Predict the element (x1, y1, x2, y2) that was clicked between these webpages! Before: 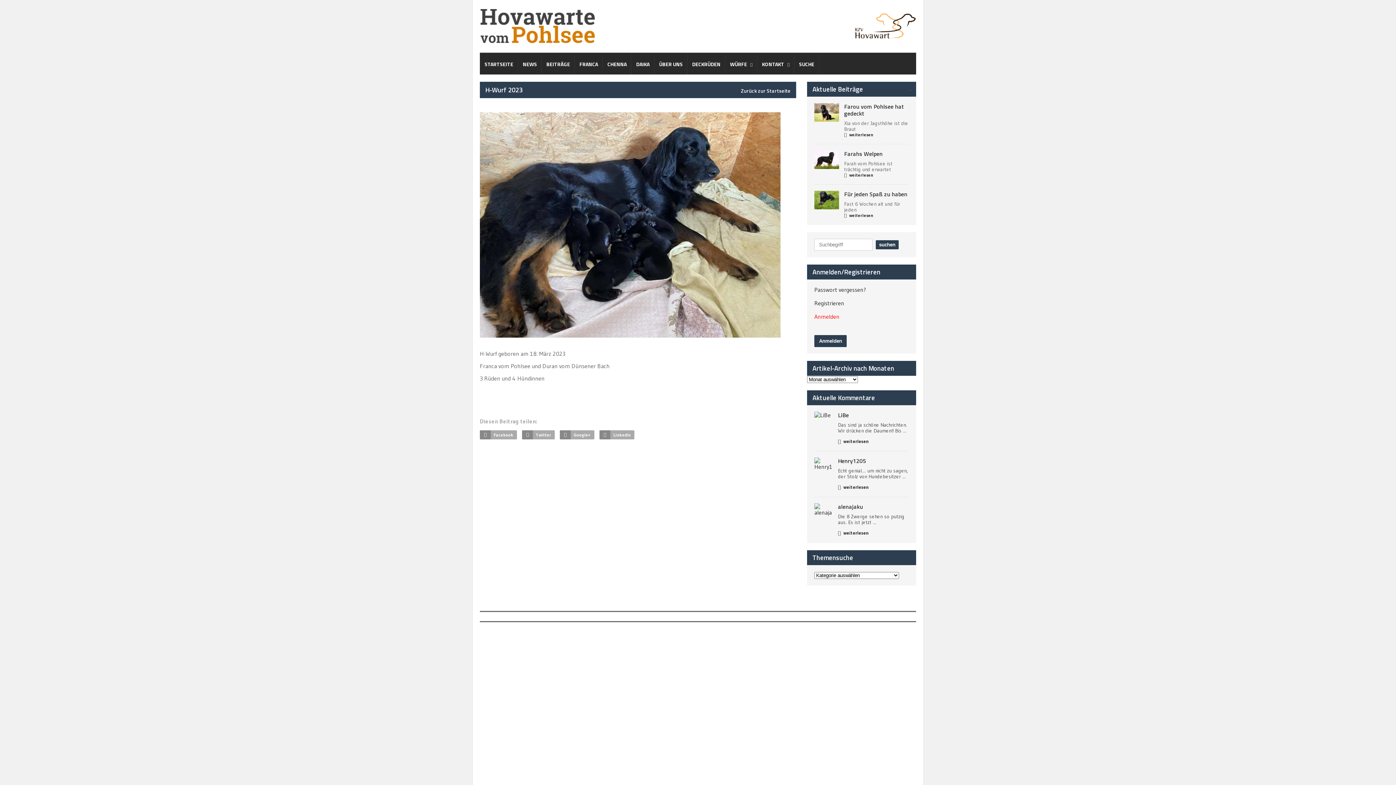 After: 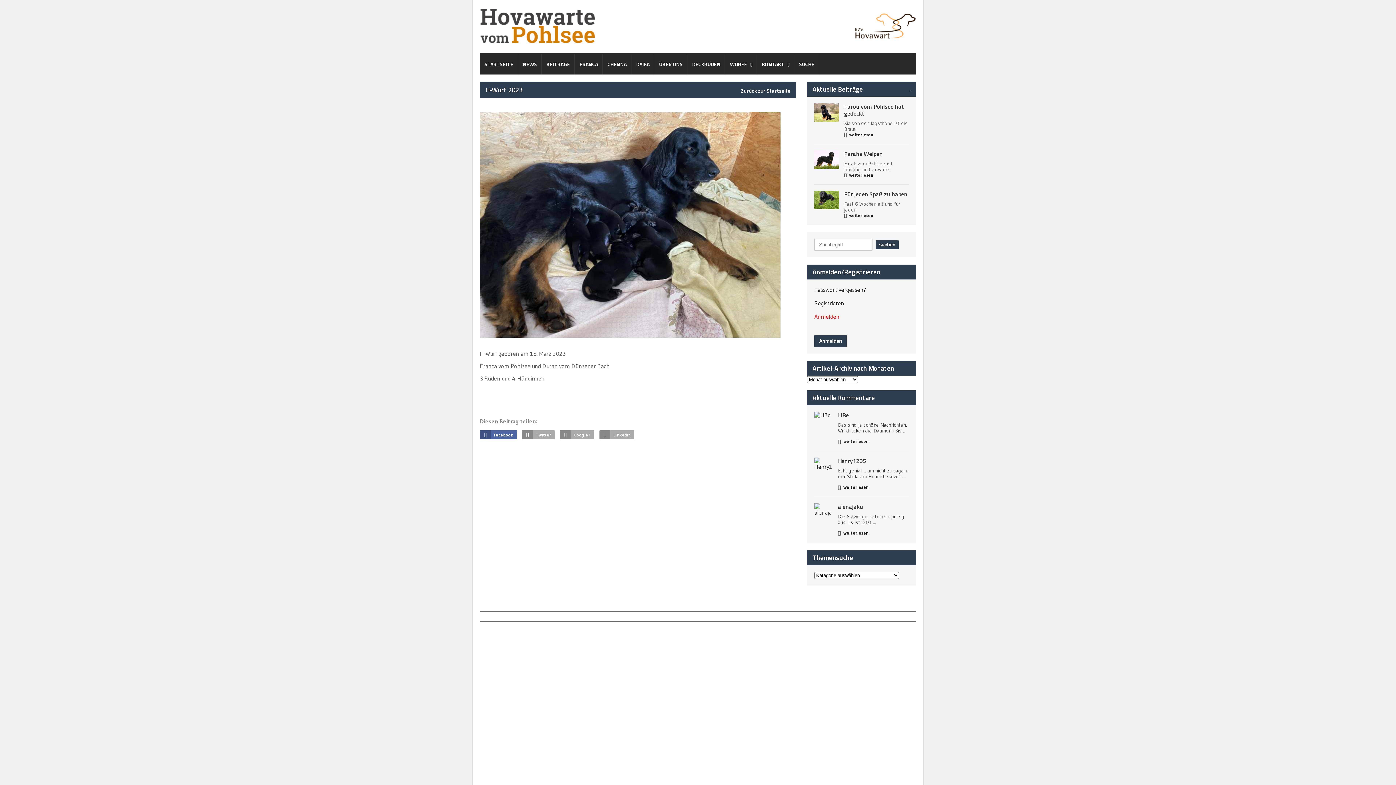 Action: bbox: (480, 430, 517, 439) label: Facebook